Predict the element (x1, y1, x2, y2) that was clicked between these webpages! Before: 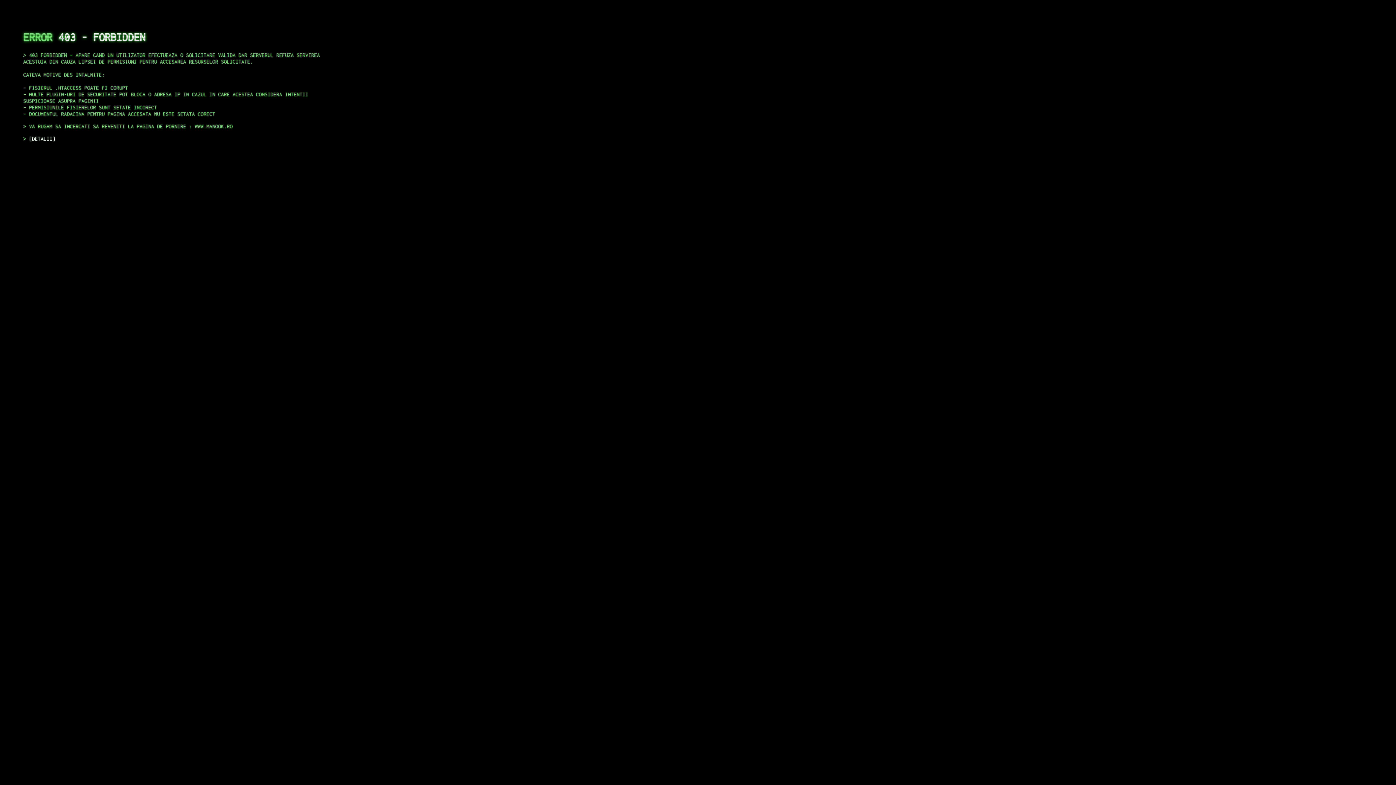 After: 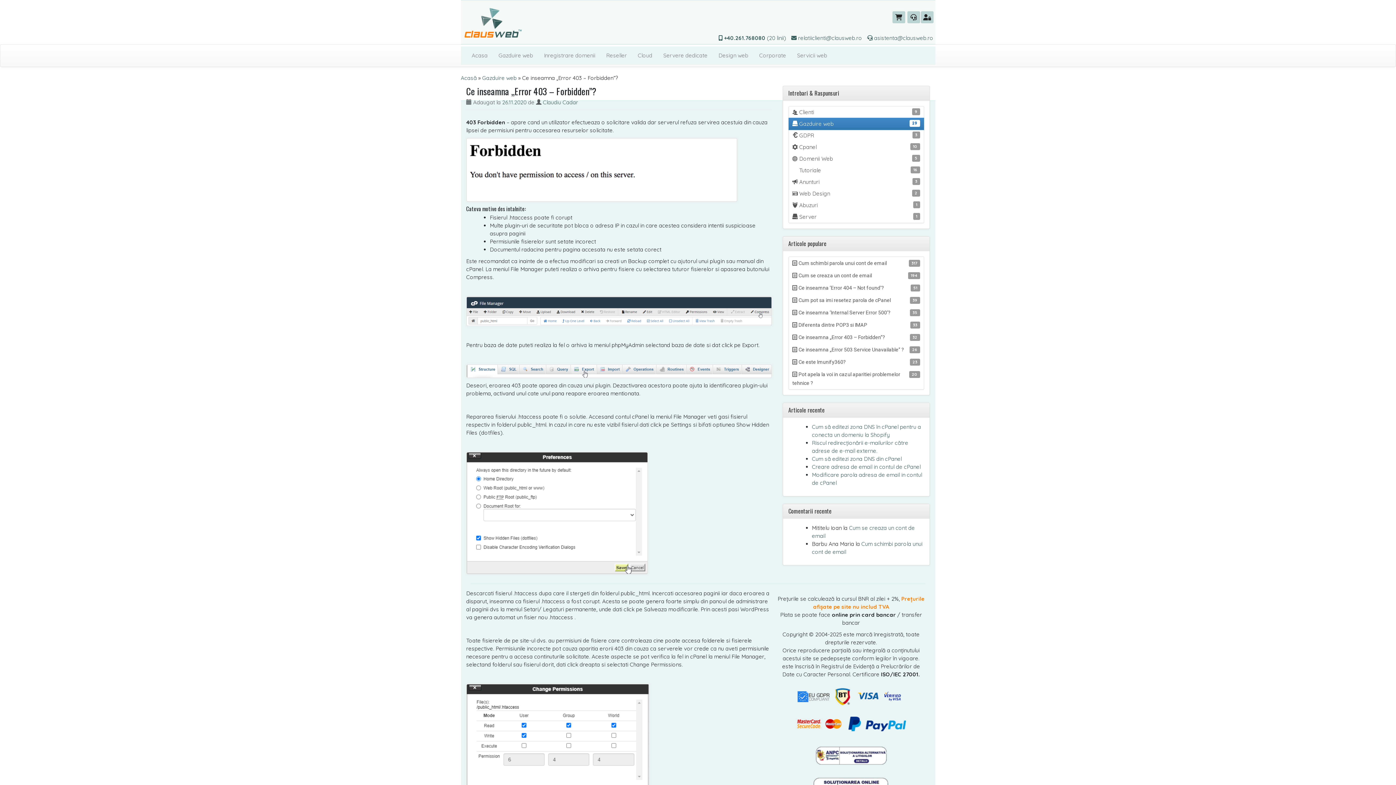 Action: bbox: (29, 135, 55, 141) label: DETALII